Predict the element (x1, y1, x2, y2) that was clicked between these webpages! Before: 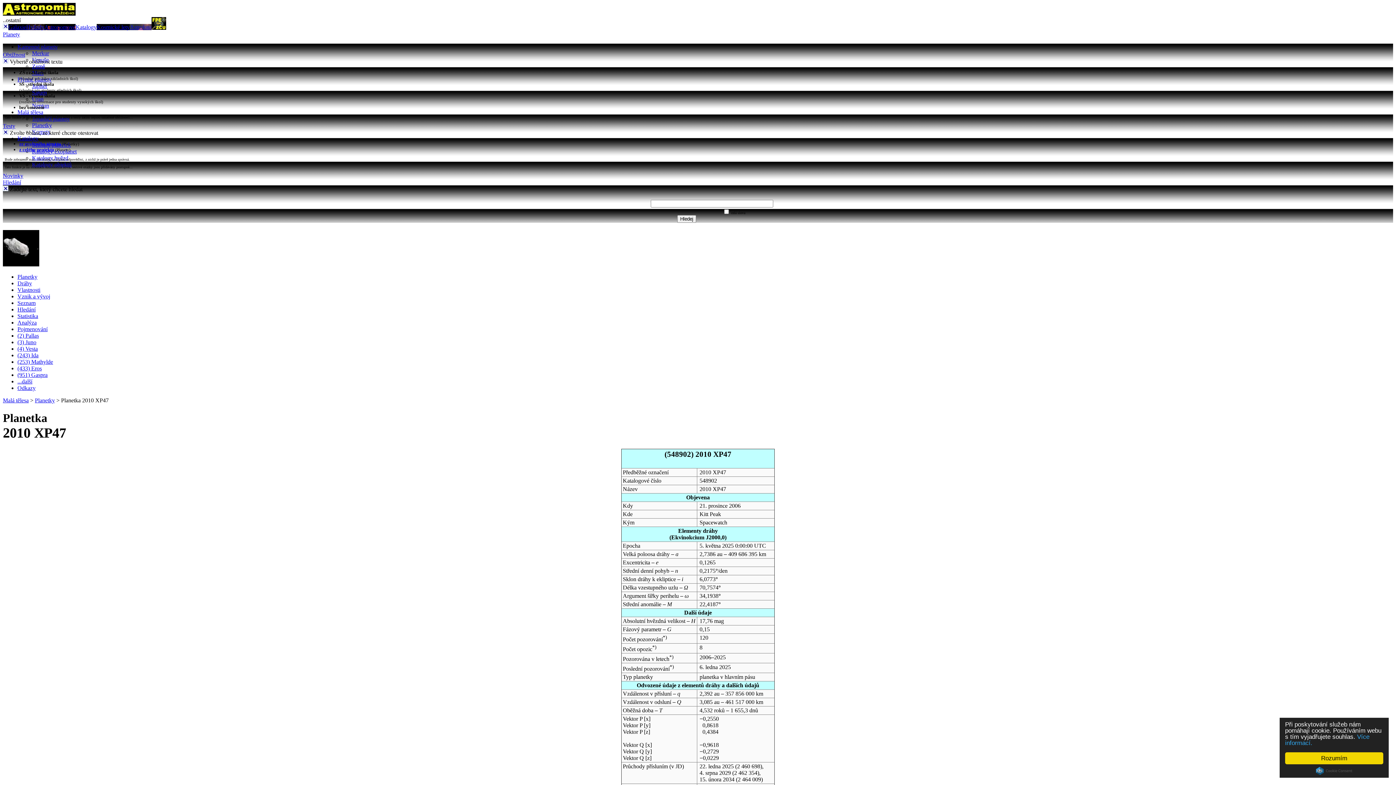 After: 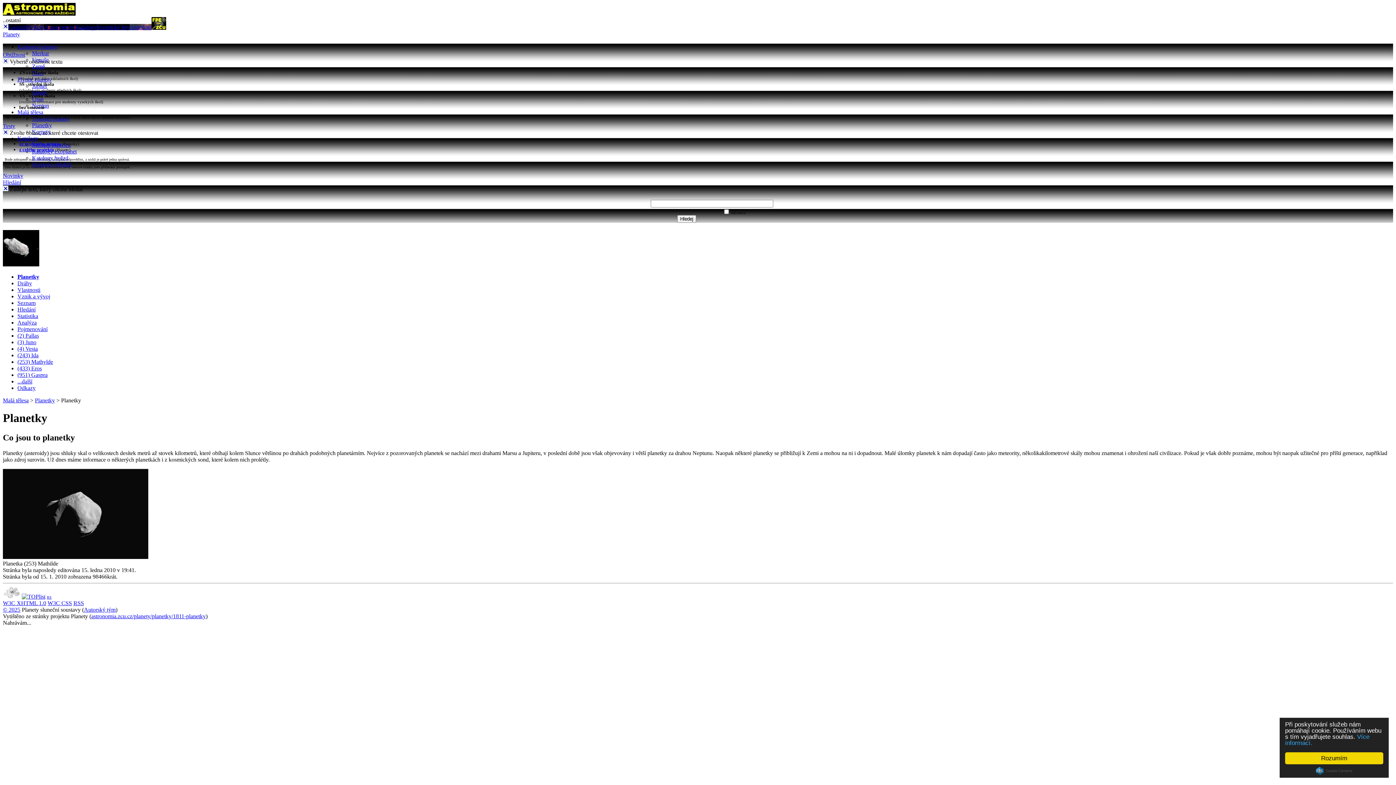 Action: label: Planetky bbox: (17, 273, 37, 280)